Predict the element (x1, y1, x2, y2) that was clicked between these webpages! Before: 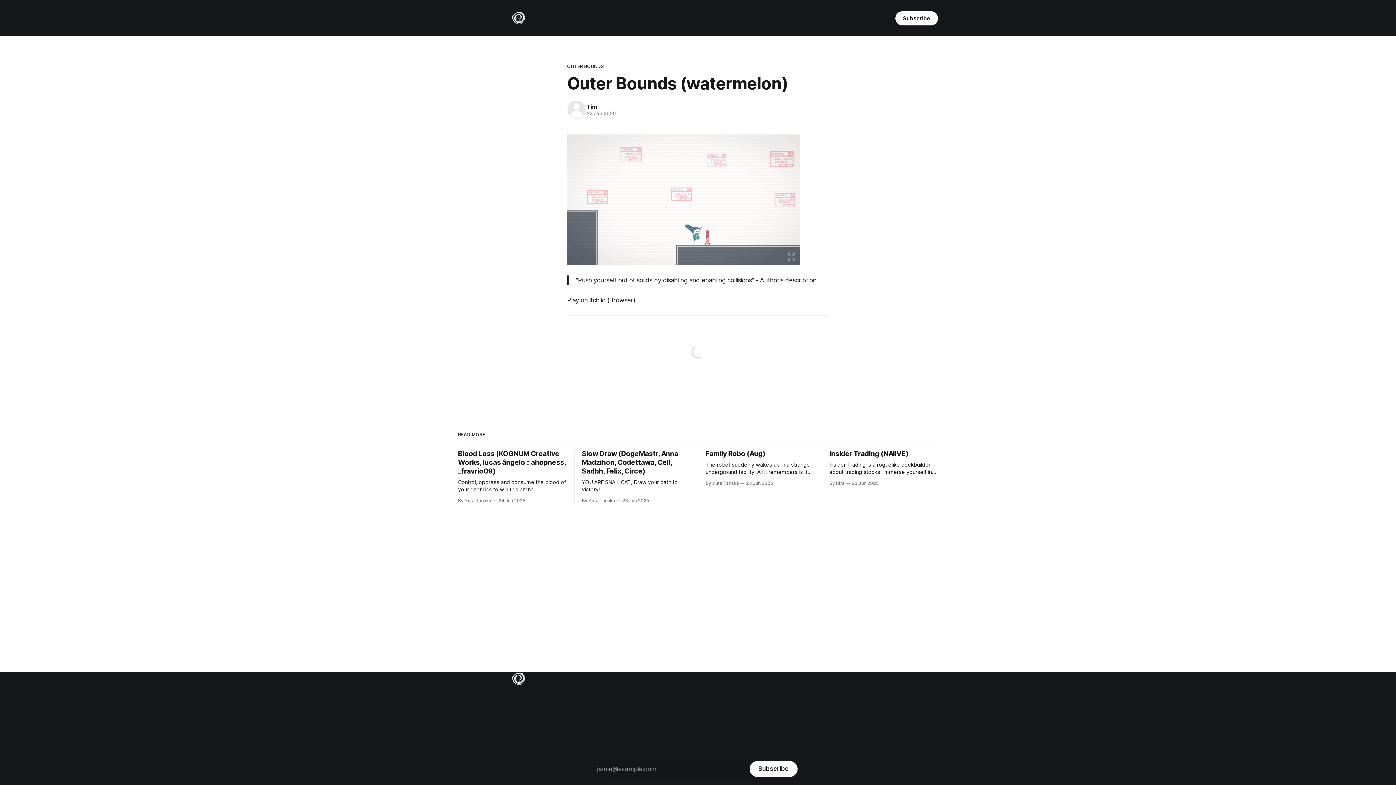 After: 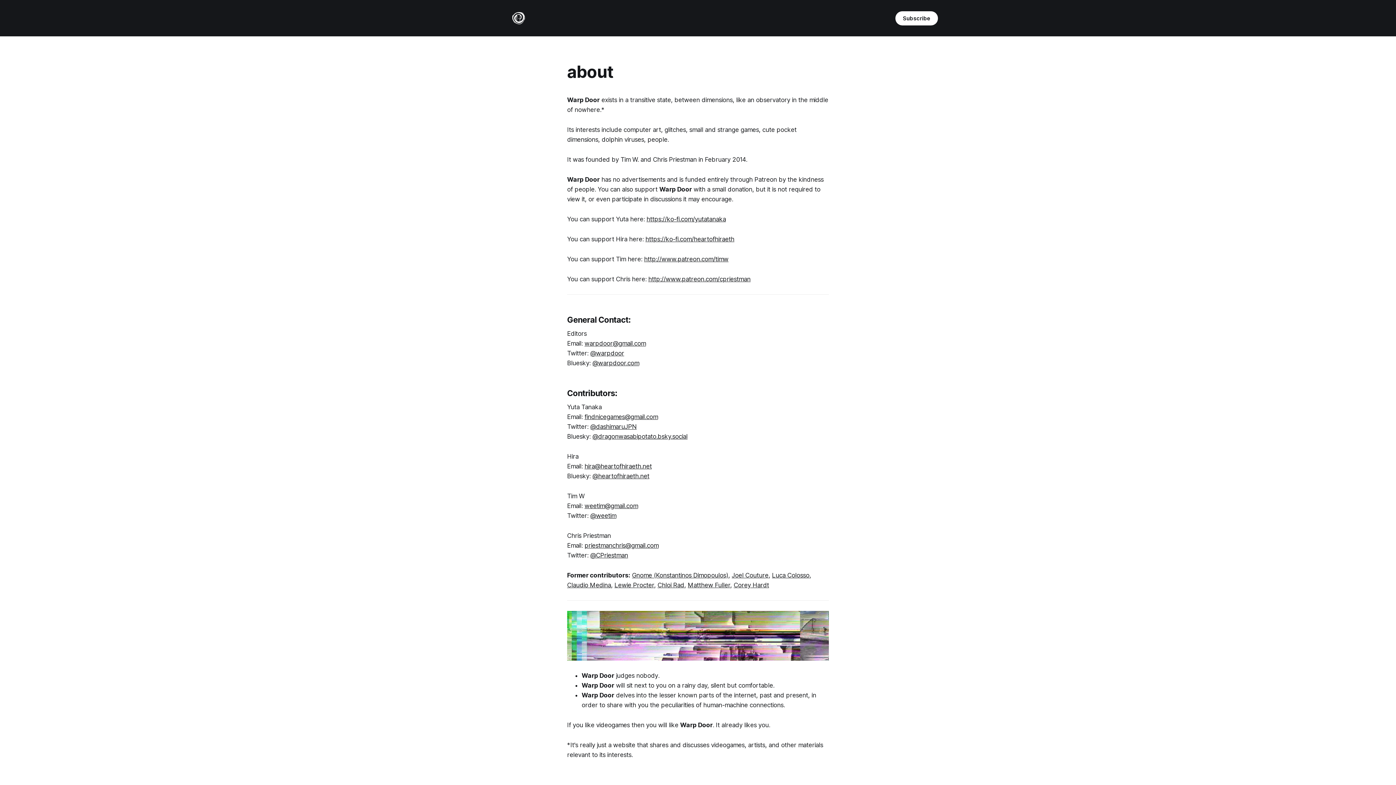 Action: label: about bbox: (608, 14, 624, 21)